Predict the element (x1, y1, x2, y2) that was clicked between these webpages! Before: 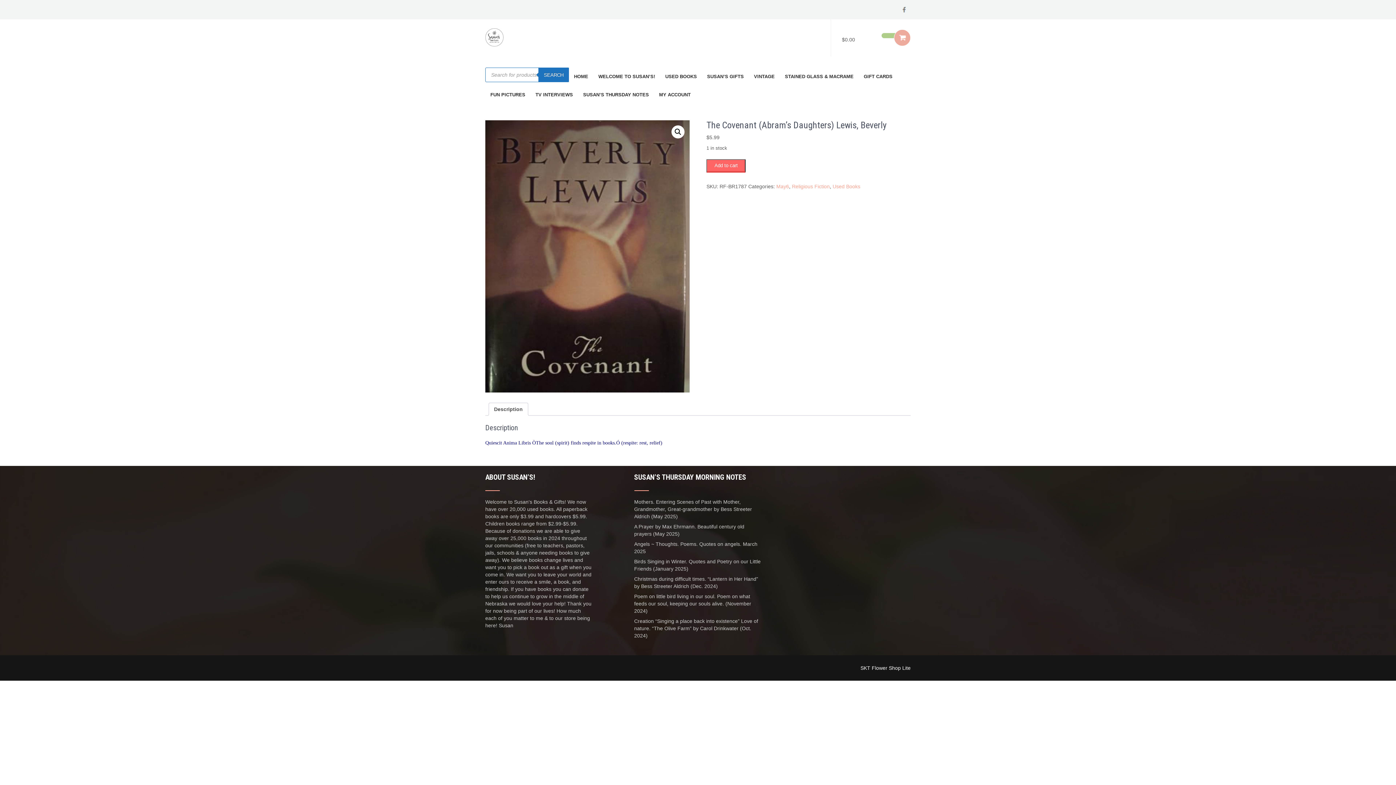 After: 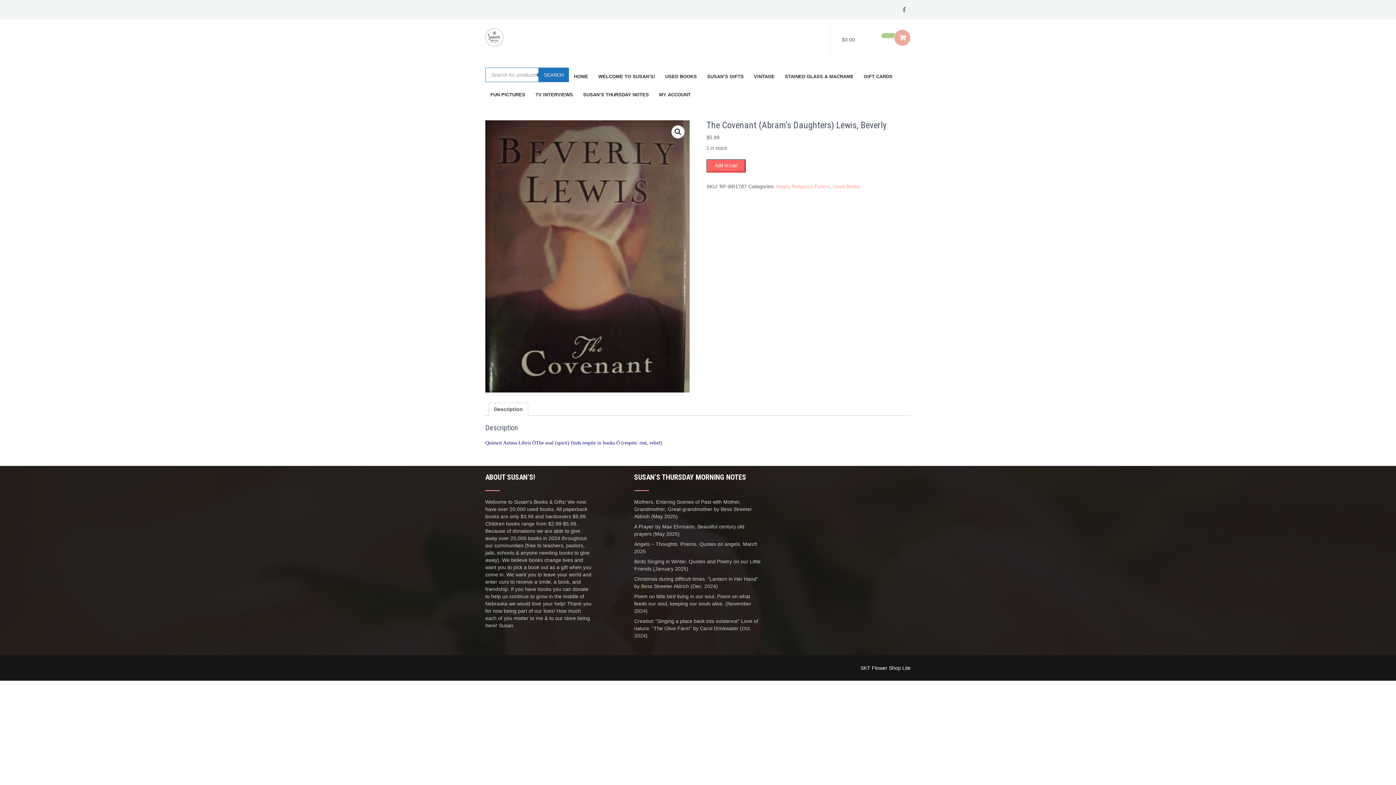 Action: bbox: (897, 0, 910, 19)